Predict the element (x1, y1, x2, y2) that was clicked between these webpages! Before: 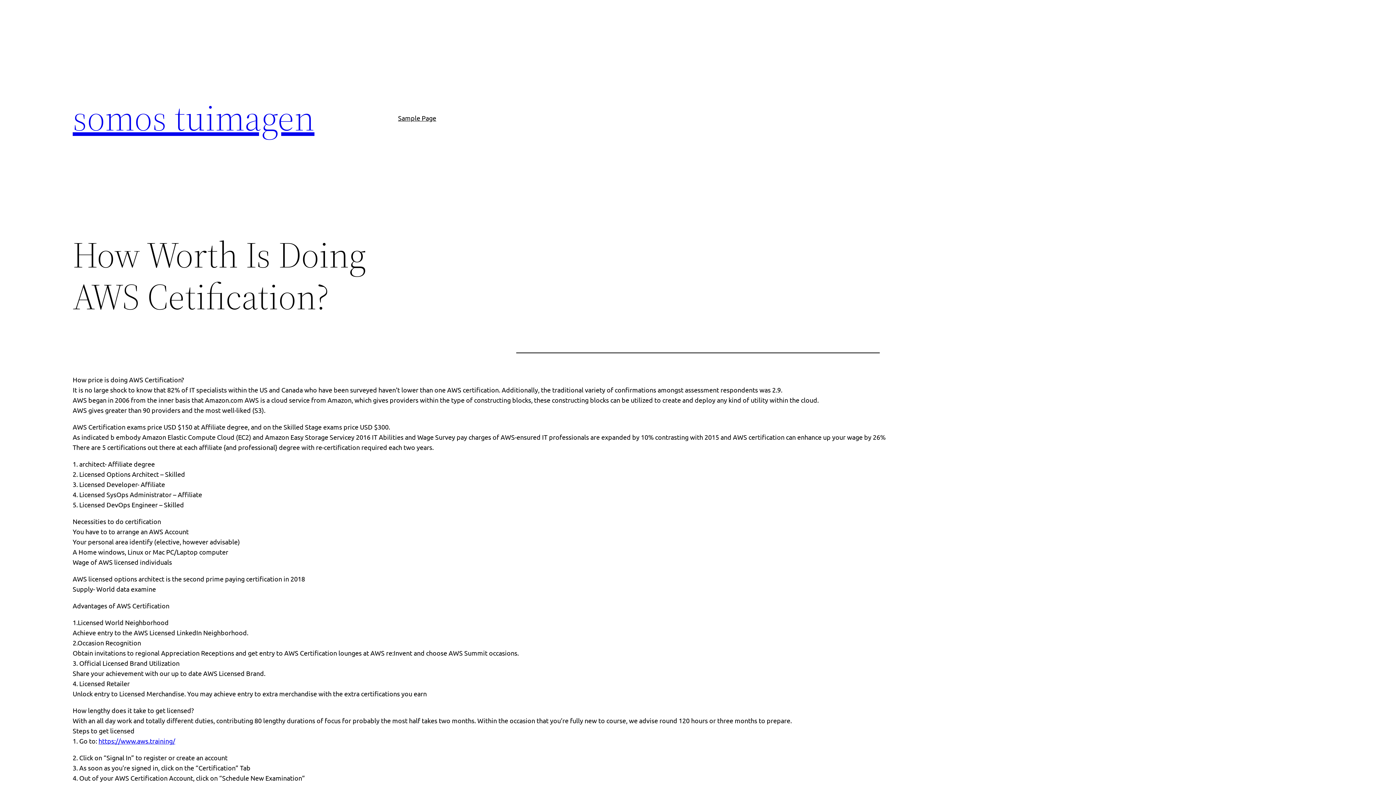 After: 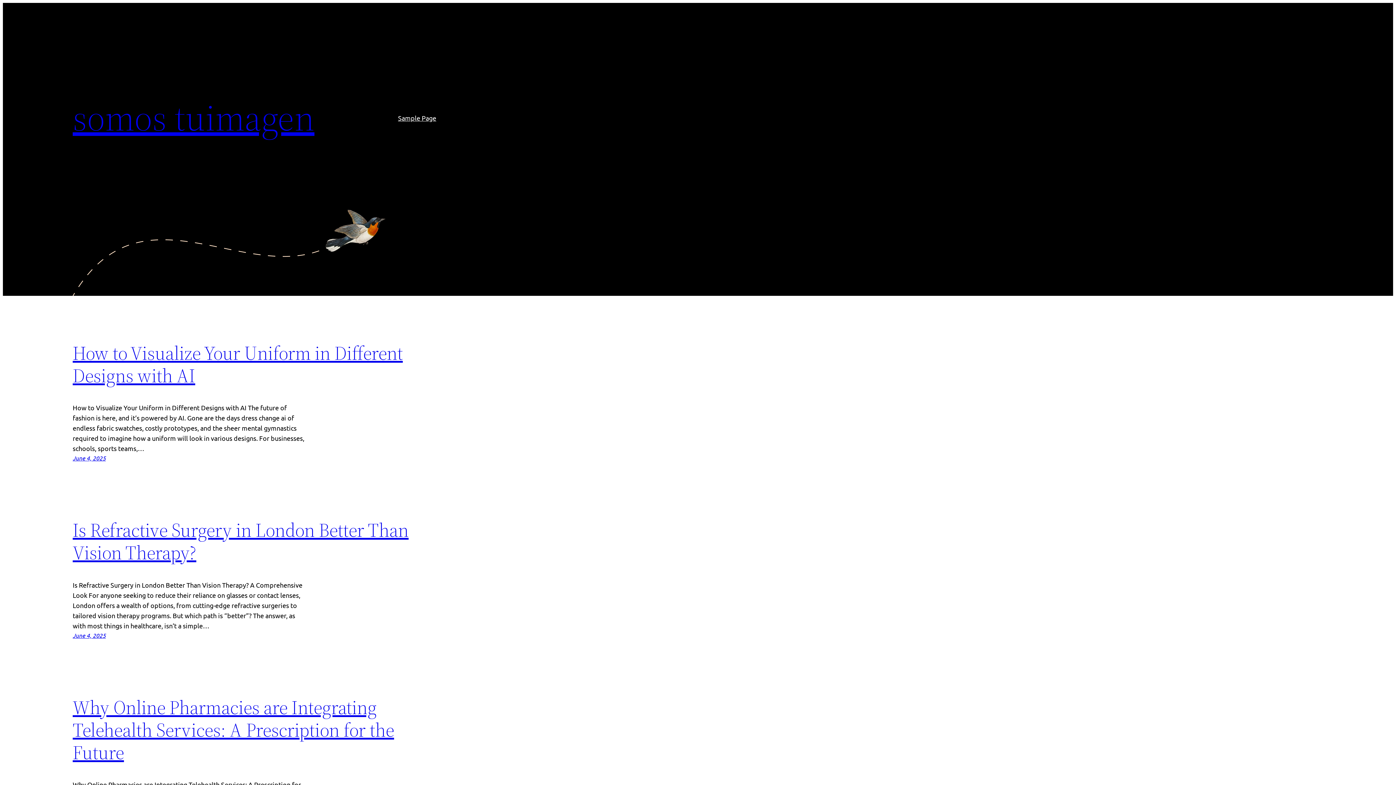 Action: label: somos tuimagen bbox: (72, 92, 314, 142)